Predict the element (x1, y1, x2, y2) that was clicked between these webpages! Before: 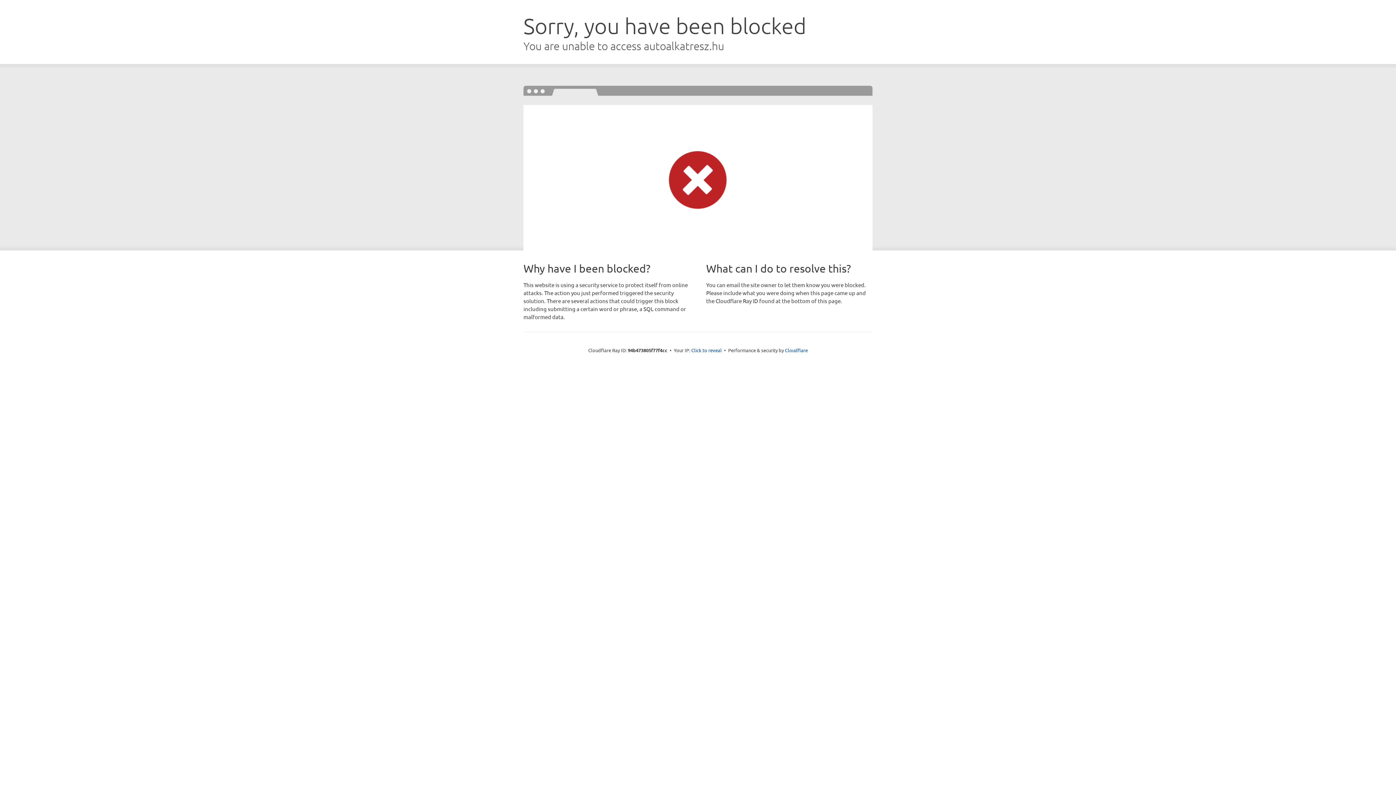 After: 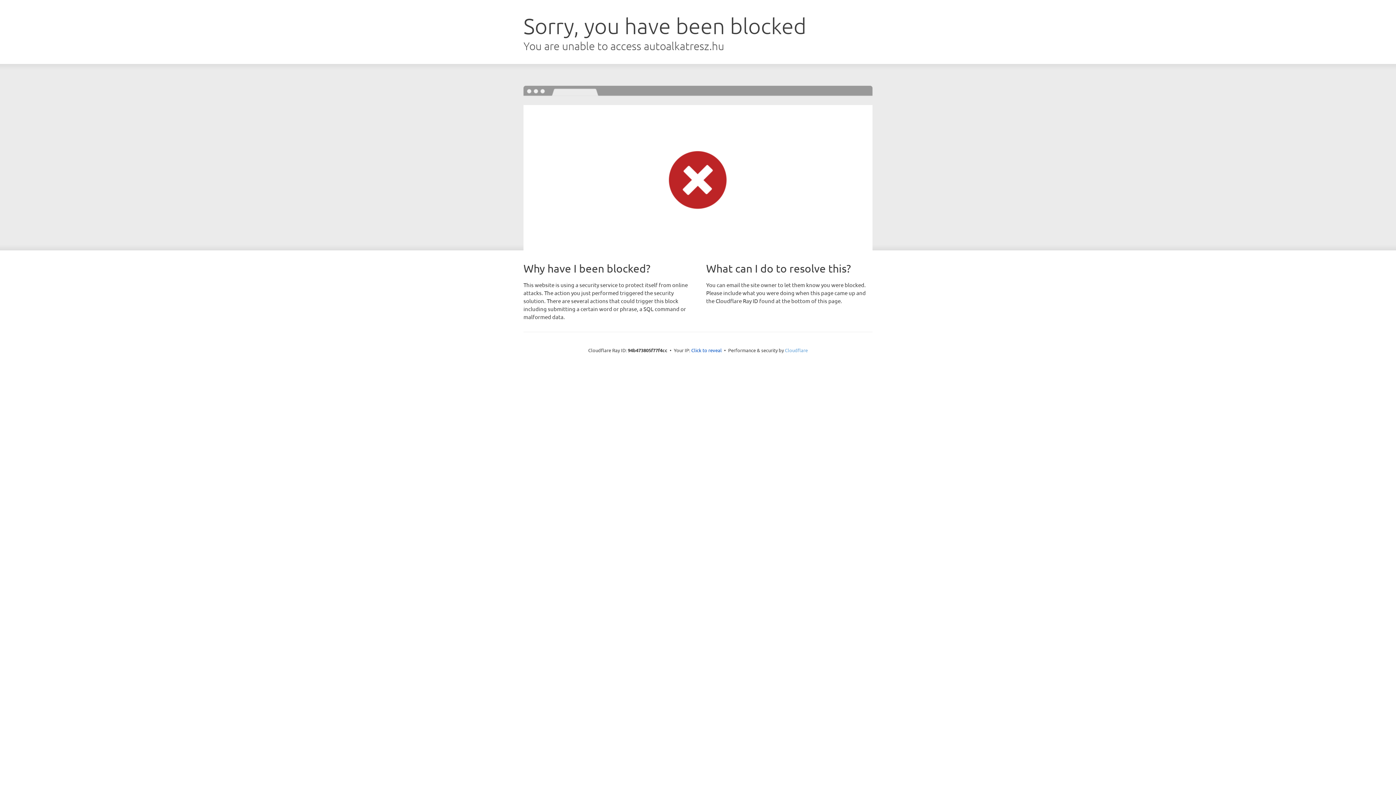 Action: label: Cloudflare bbox: (785, 347, 808, 353)